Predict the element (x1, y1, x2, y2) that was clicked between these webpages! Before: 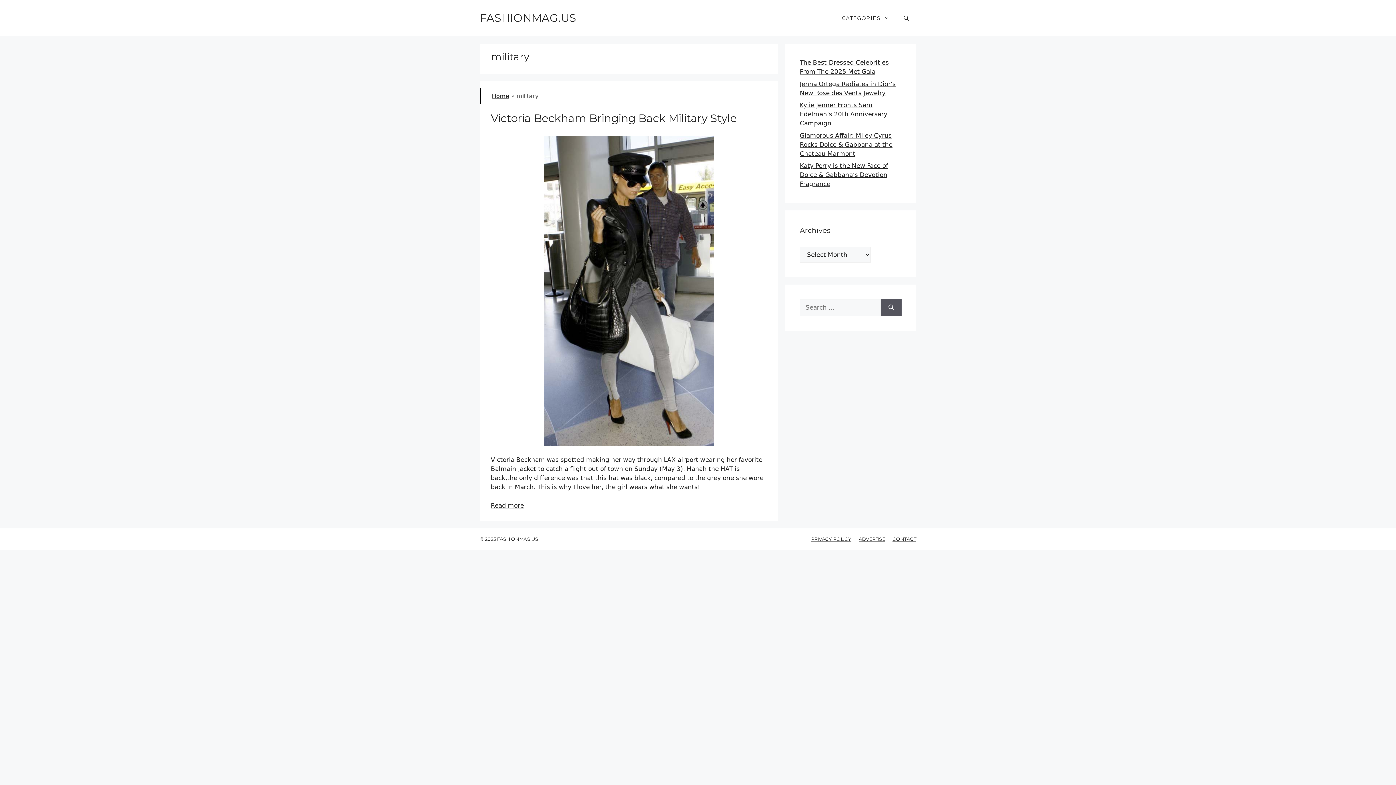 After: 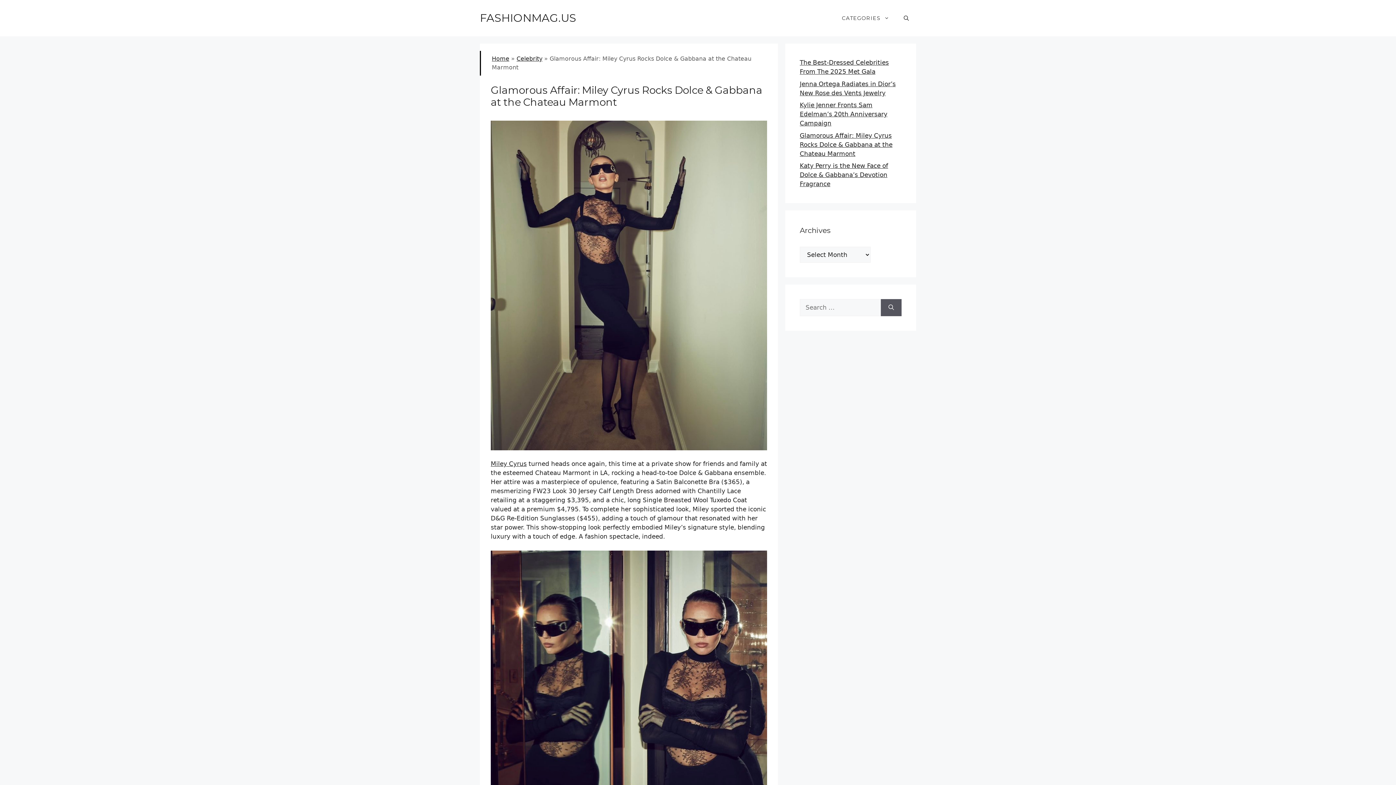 Action: bbox: (800, 131, 892, 157) label: Glamorous Affair: Miley Cyrus Rocks Dolce & Gabbana at the Chateau Marmont